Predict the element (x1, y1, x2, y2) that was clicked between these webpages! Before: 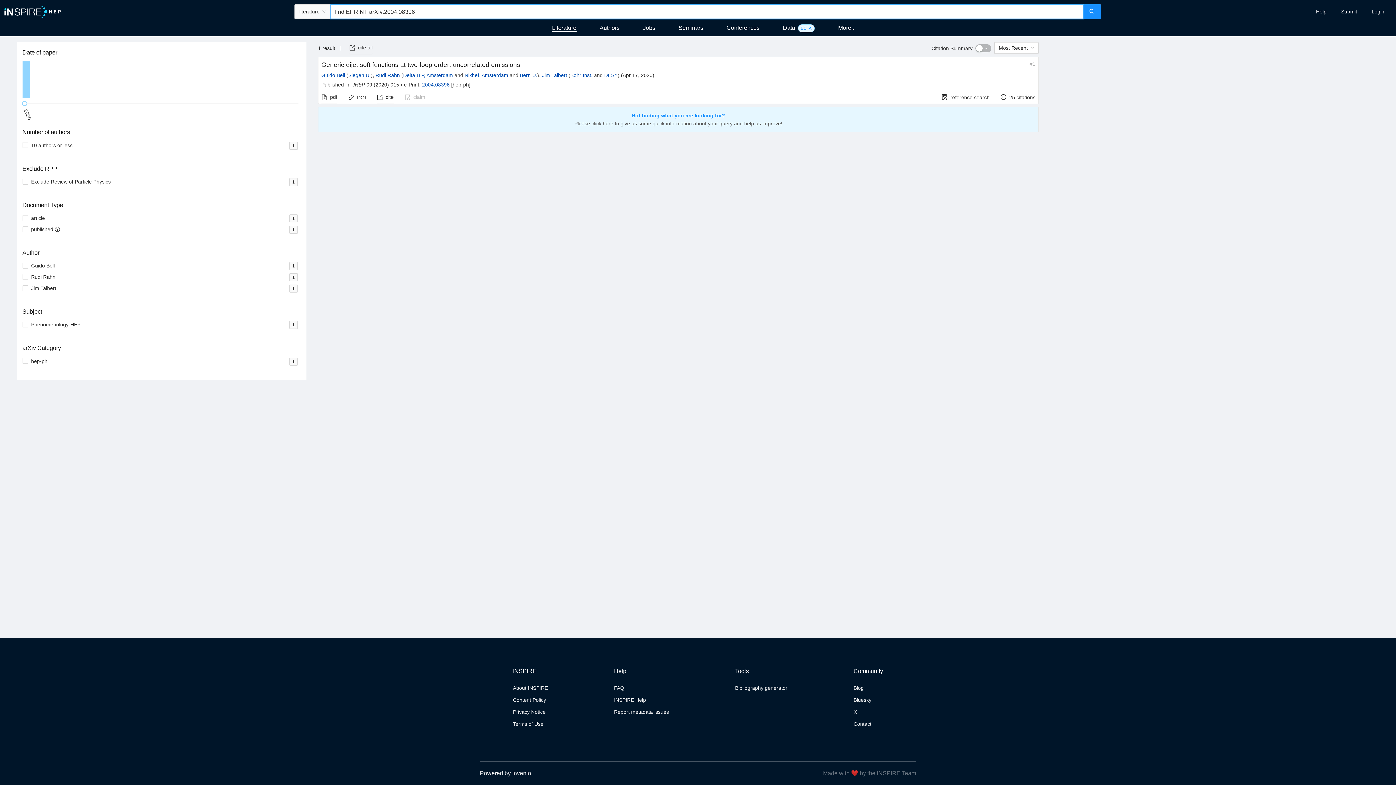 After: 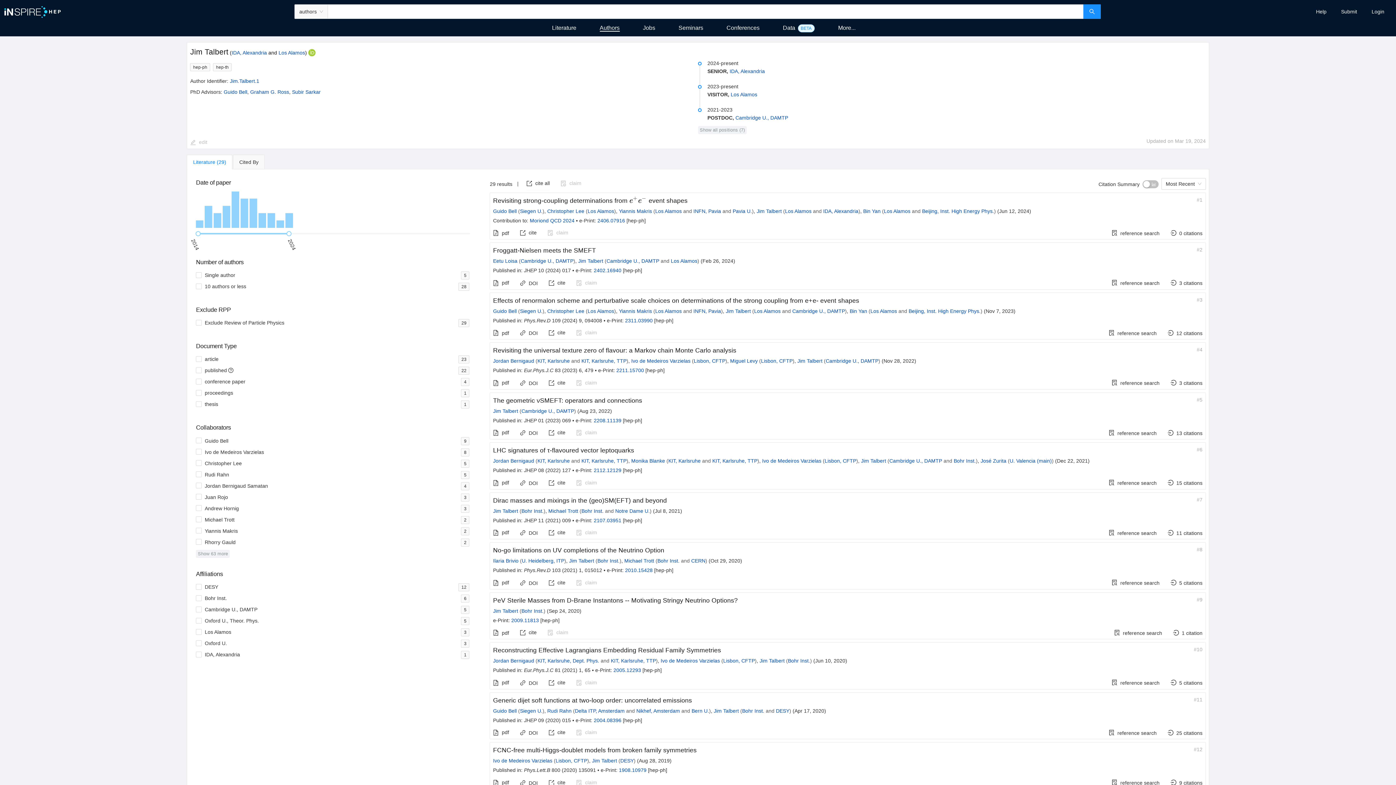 Action: label: Jim Talbert bbox: (542, 72, 567, 78)